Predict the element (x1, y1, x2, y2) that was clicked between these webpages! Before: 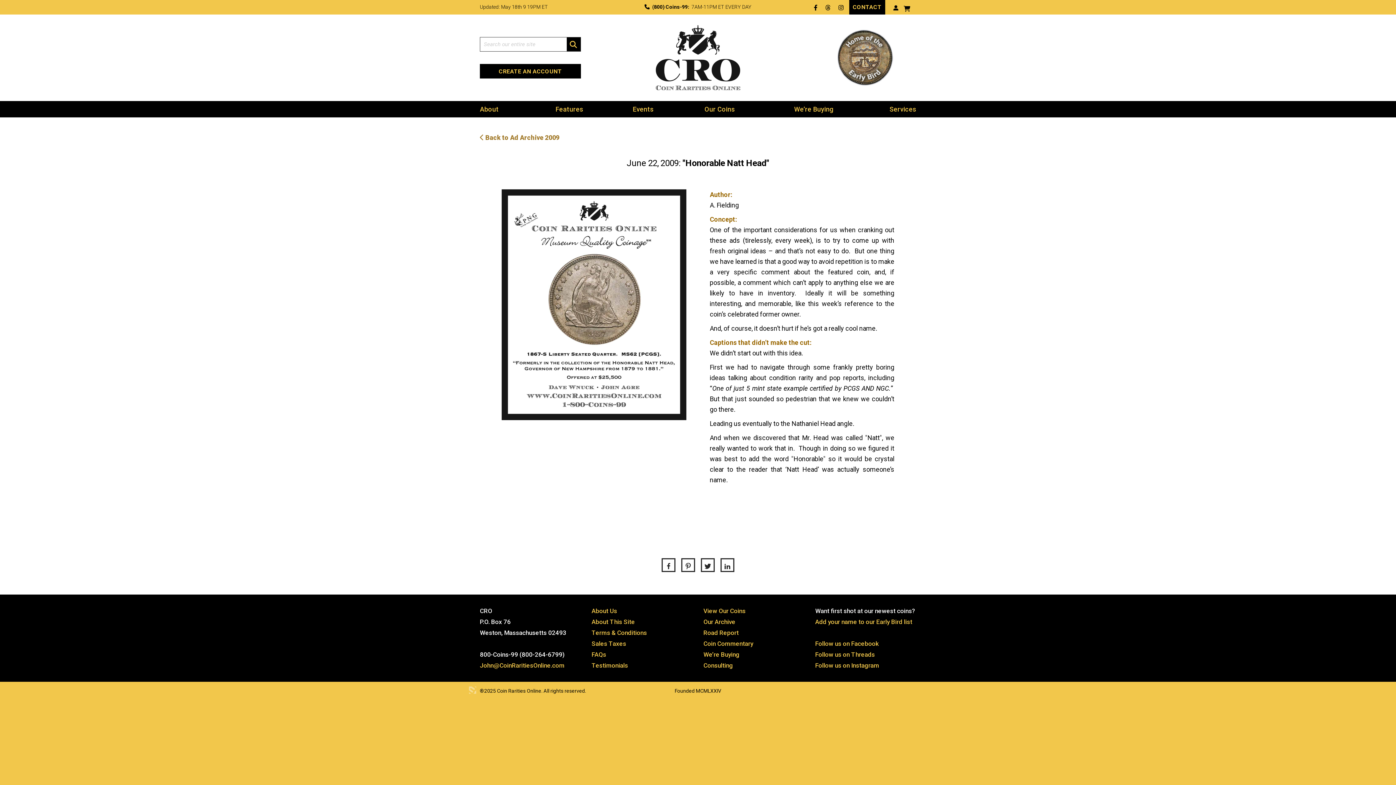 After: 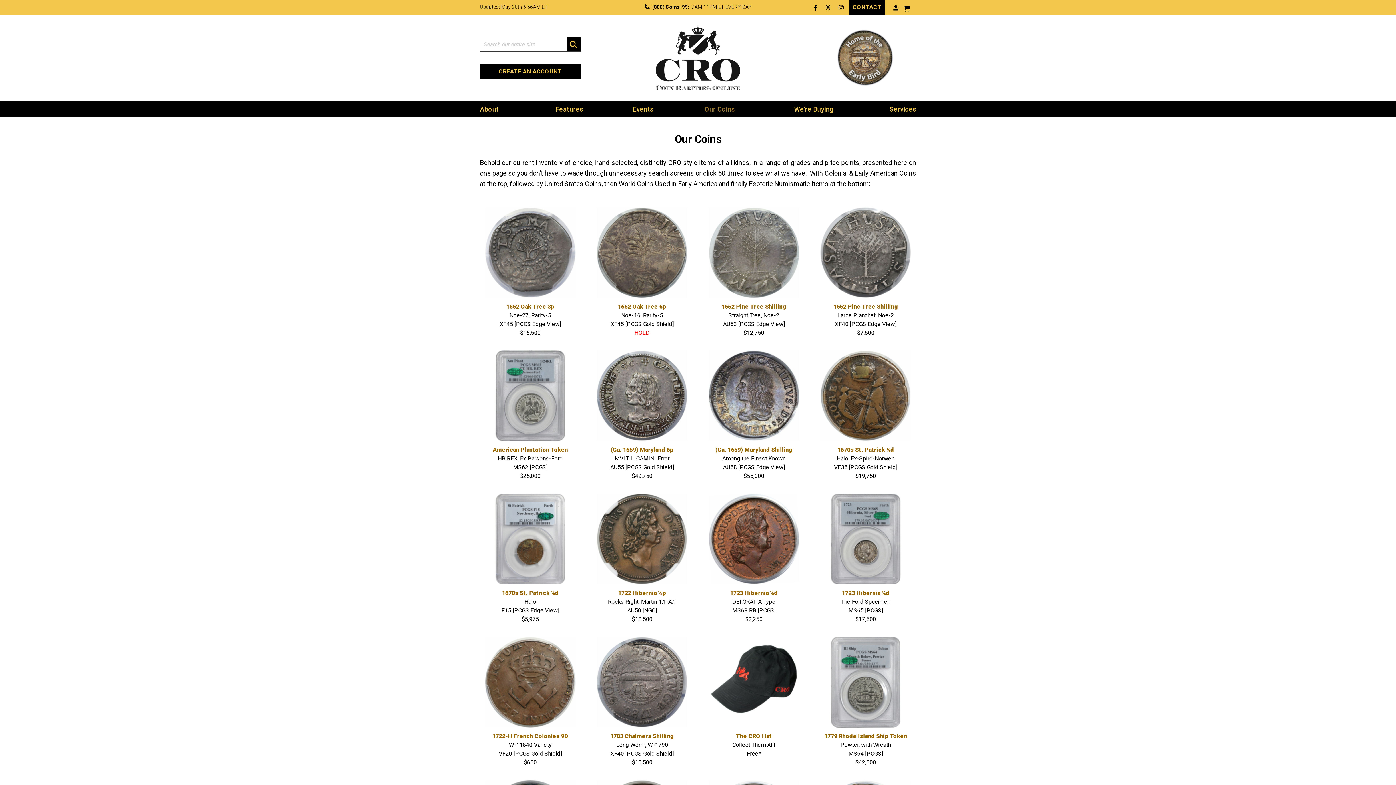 Action: bbox: (703, 607, 745, 615) label: View Our Coins